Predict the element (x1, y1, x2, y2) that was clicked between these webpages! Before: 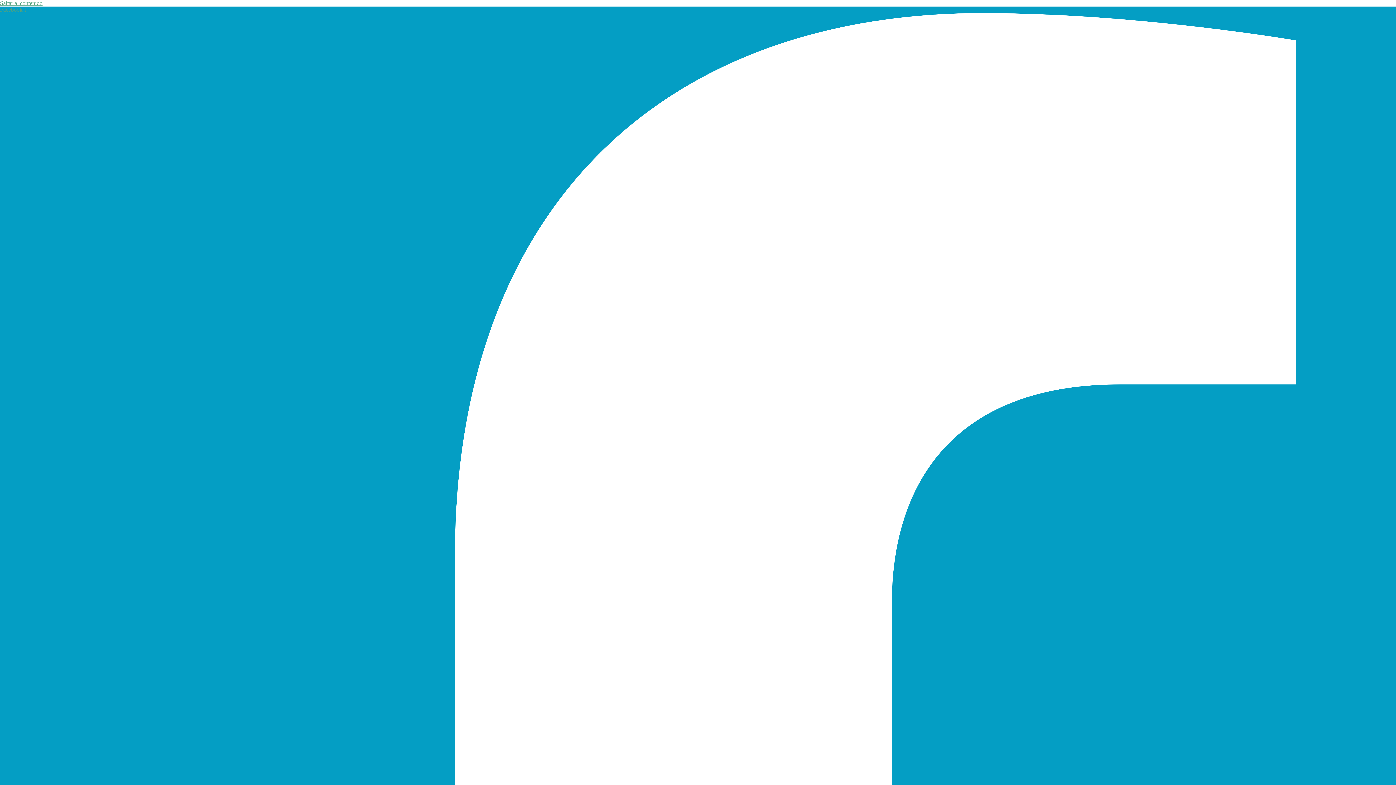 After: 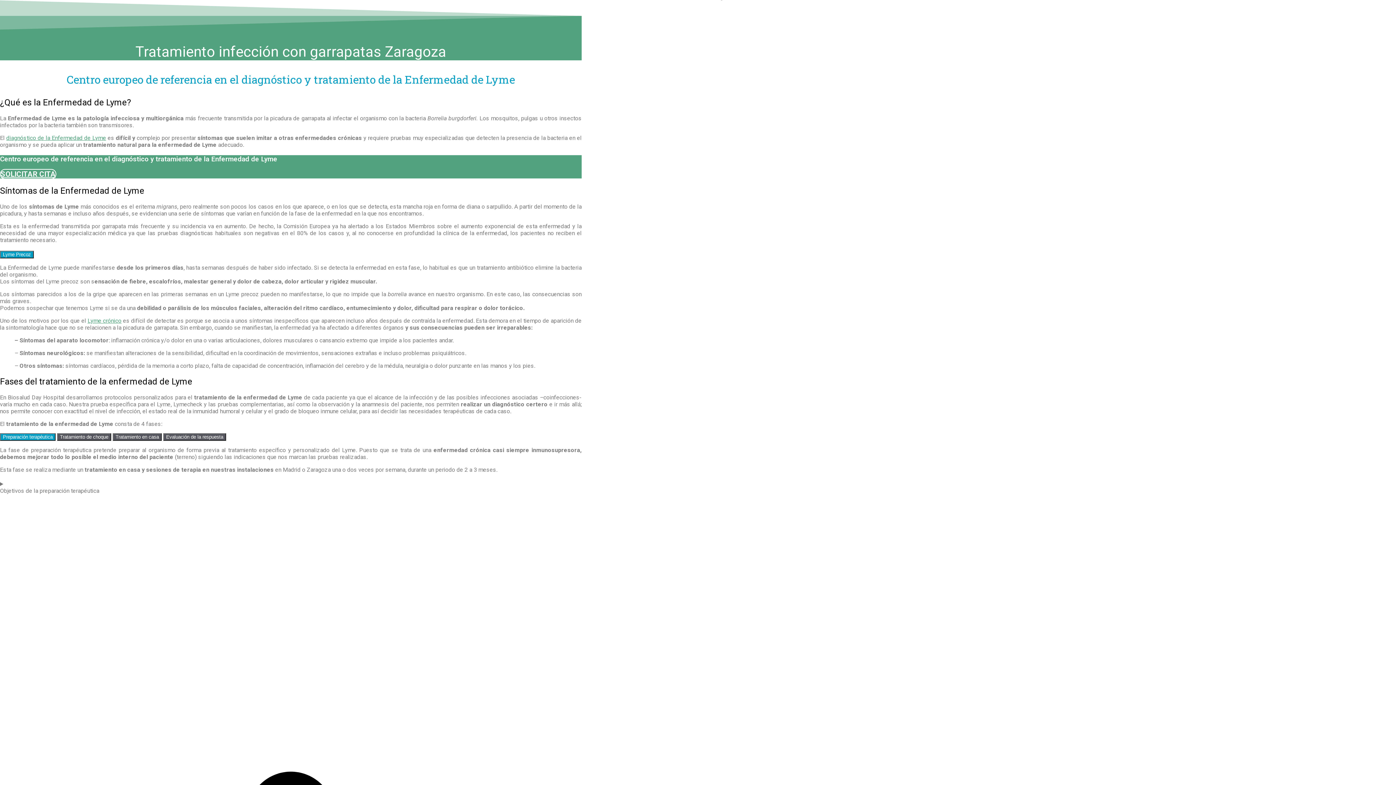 Action: label: Saltar al contenido bbox: (0, 0, 42, 6)